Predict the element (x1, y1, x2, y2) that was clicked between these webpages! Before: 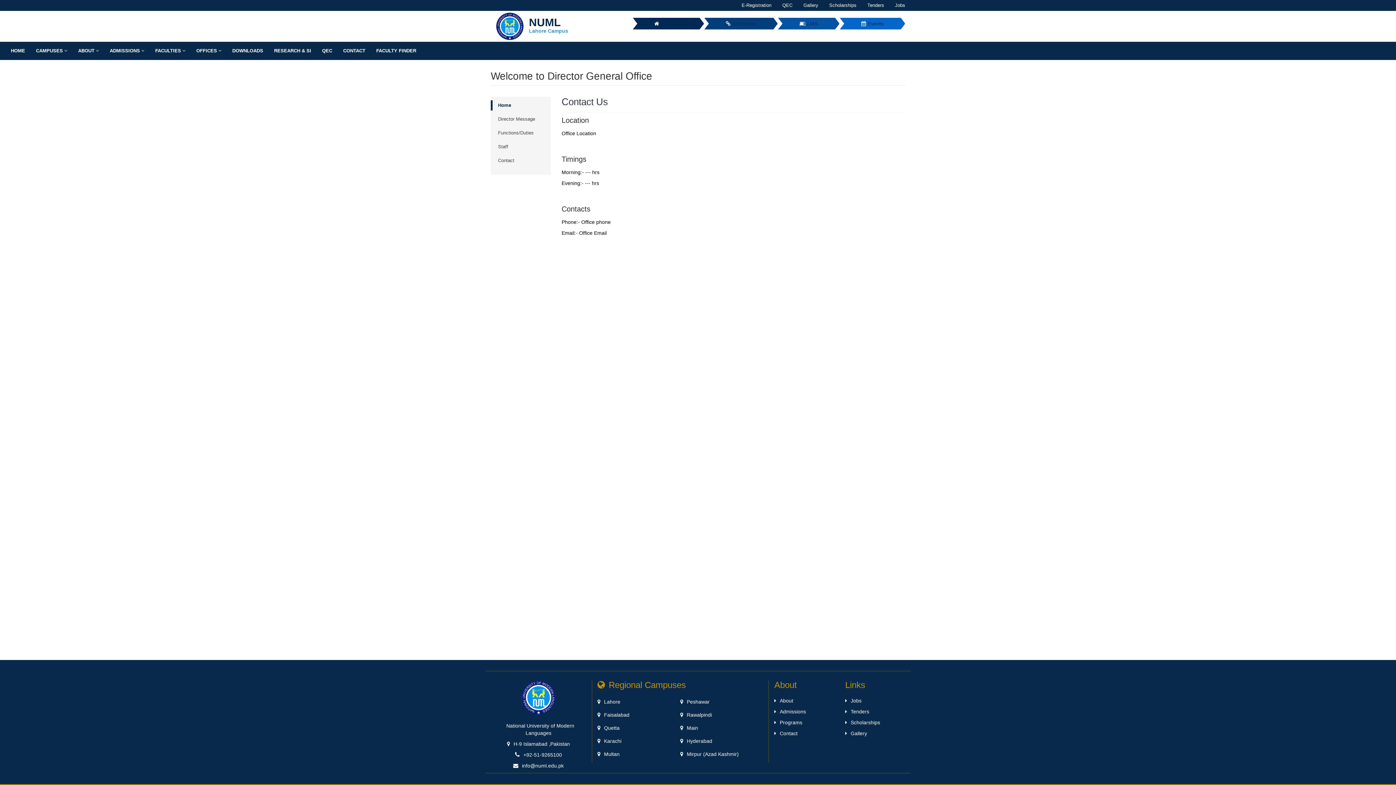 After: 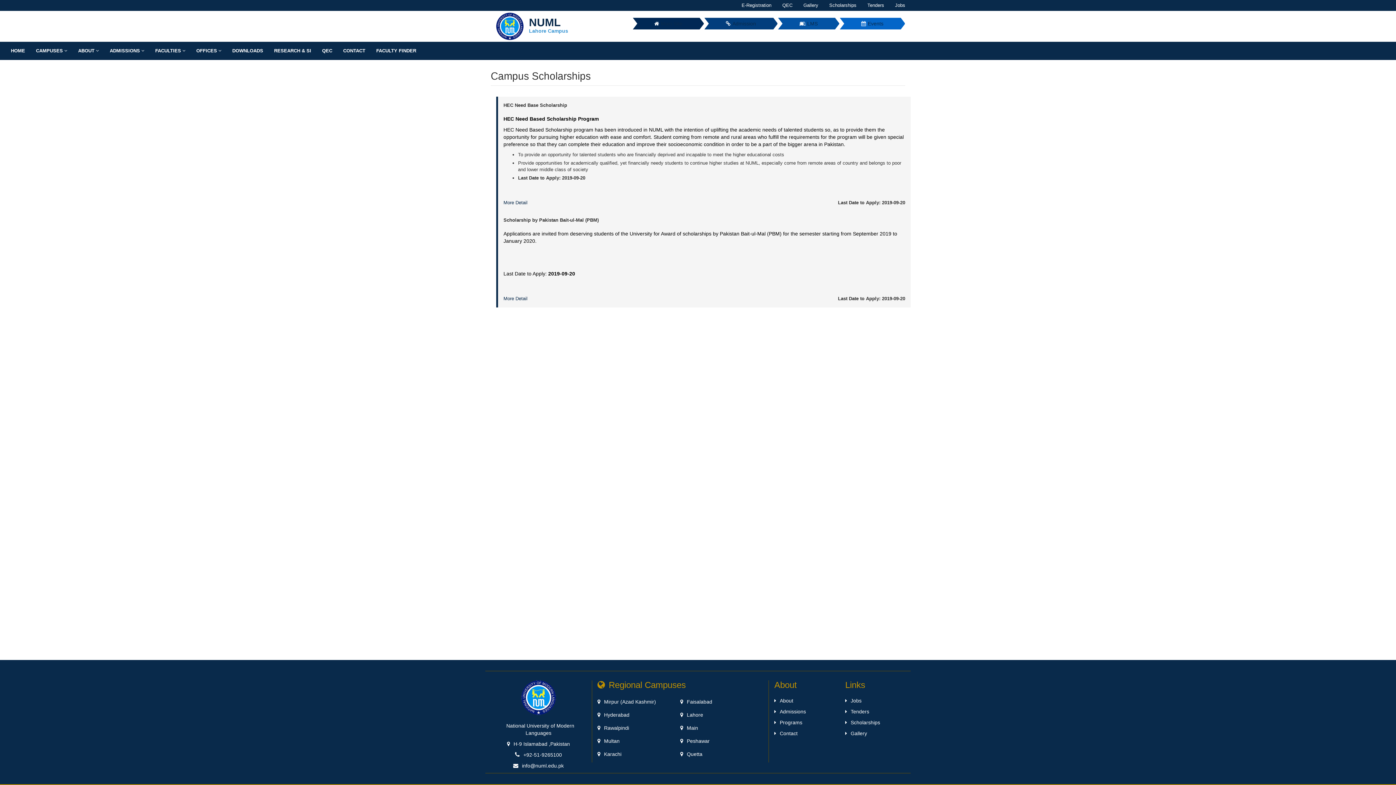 Action: bbox: (824, 0, 862, 10) label: Scholarships